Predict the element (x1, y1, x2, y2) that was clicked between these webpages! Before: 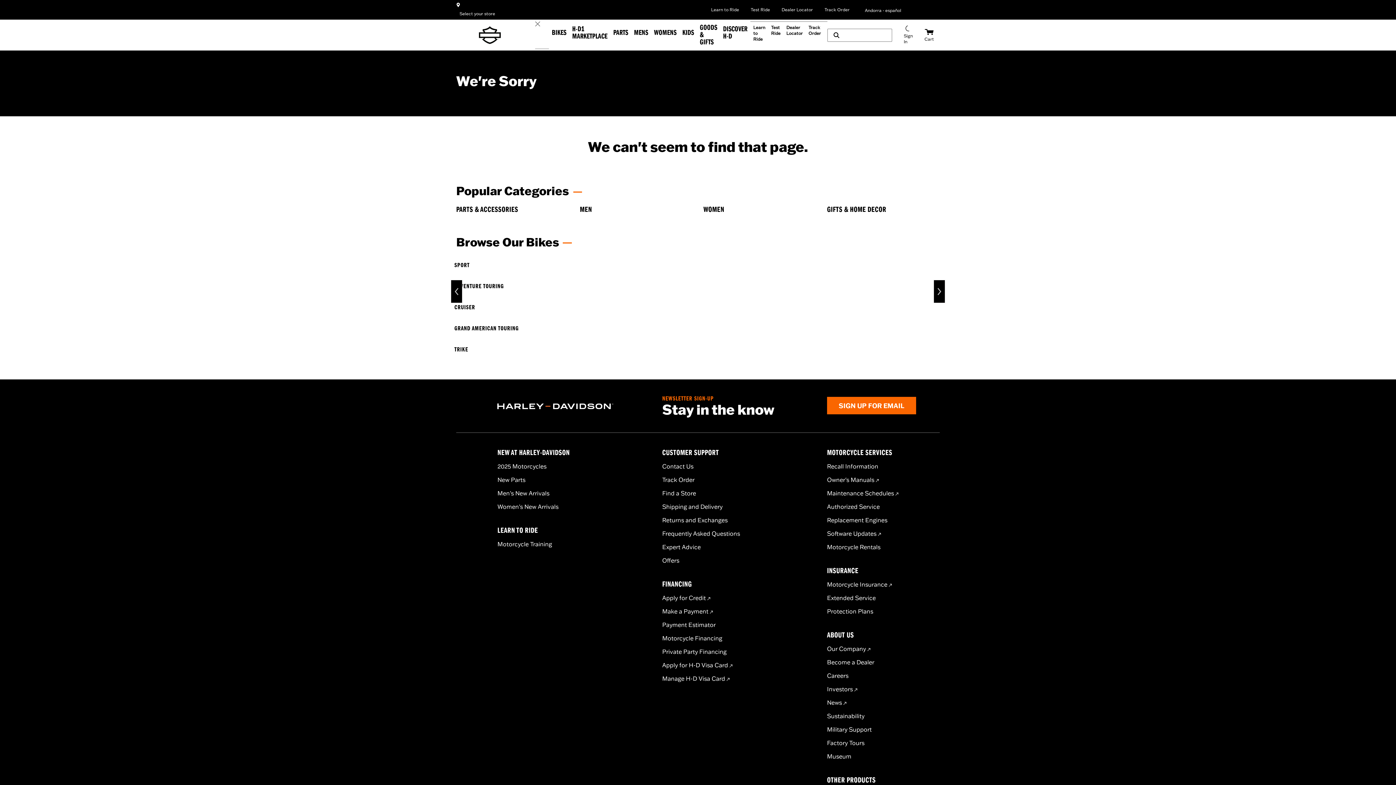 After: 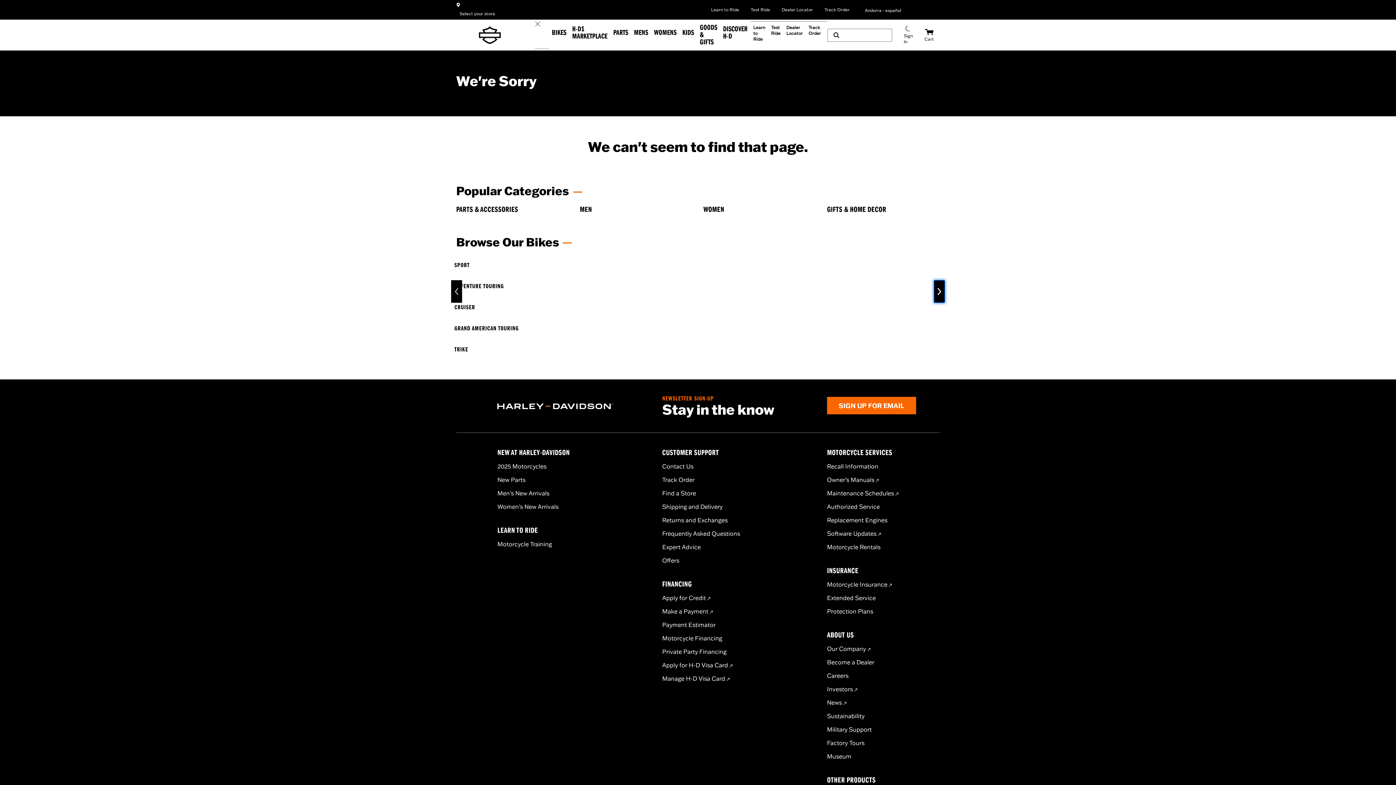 Action: bbox: (933, 279, 945, 303) label: Next Arrow